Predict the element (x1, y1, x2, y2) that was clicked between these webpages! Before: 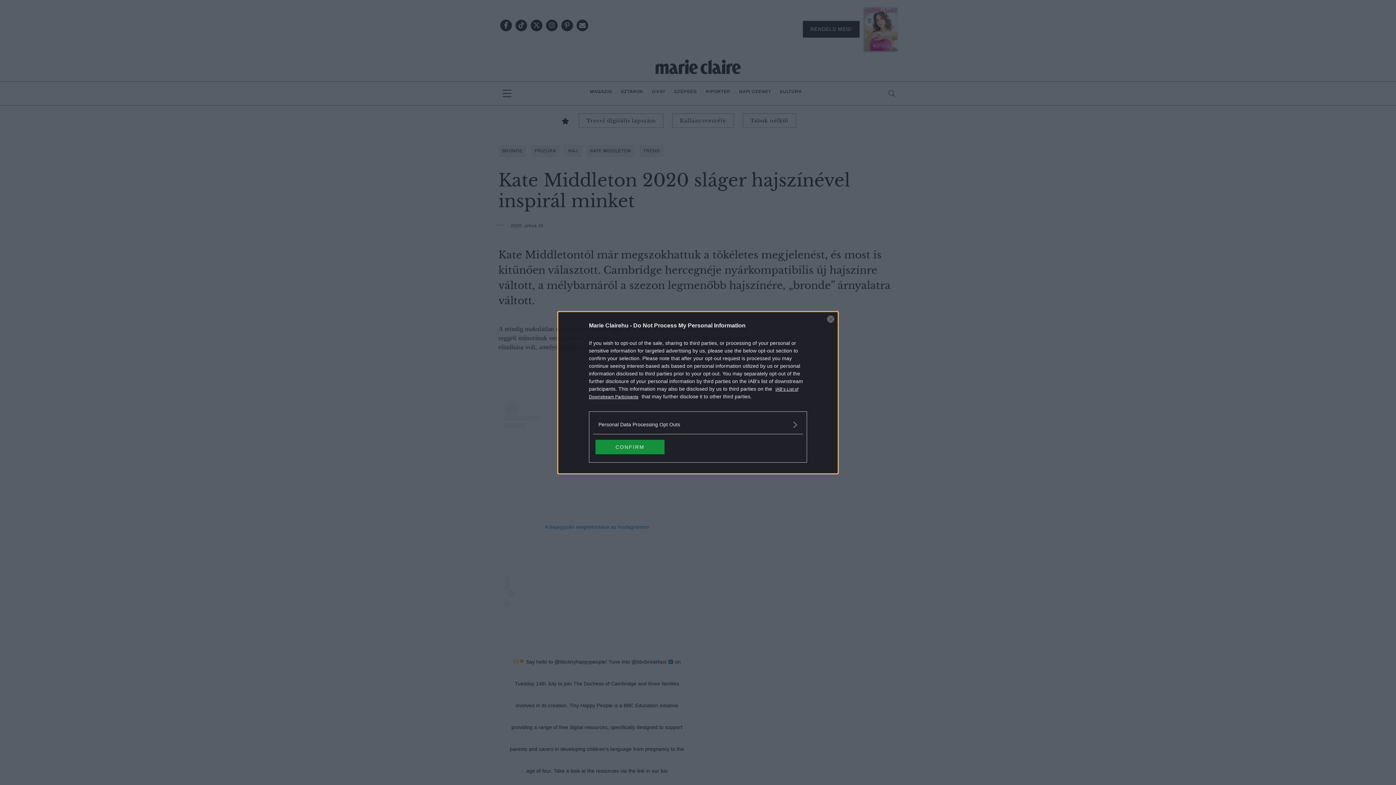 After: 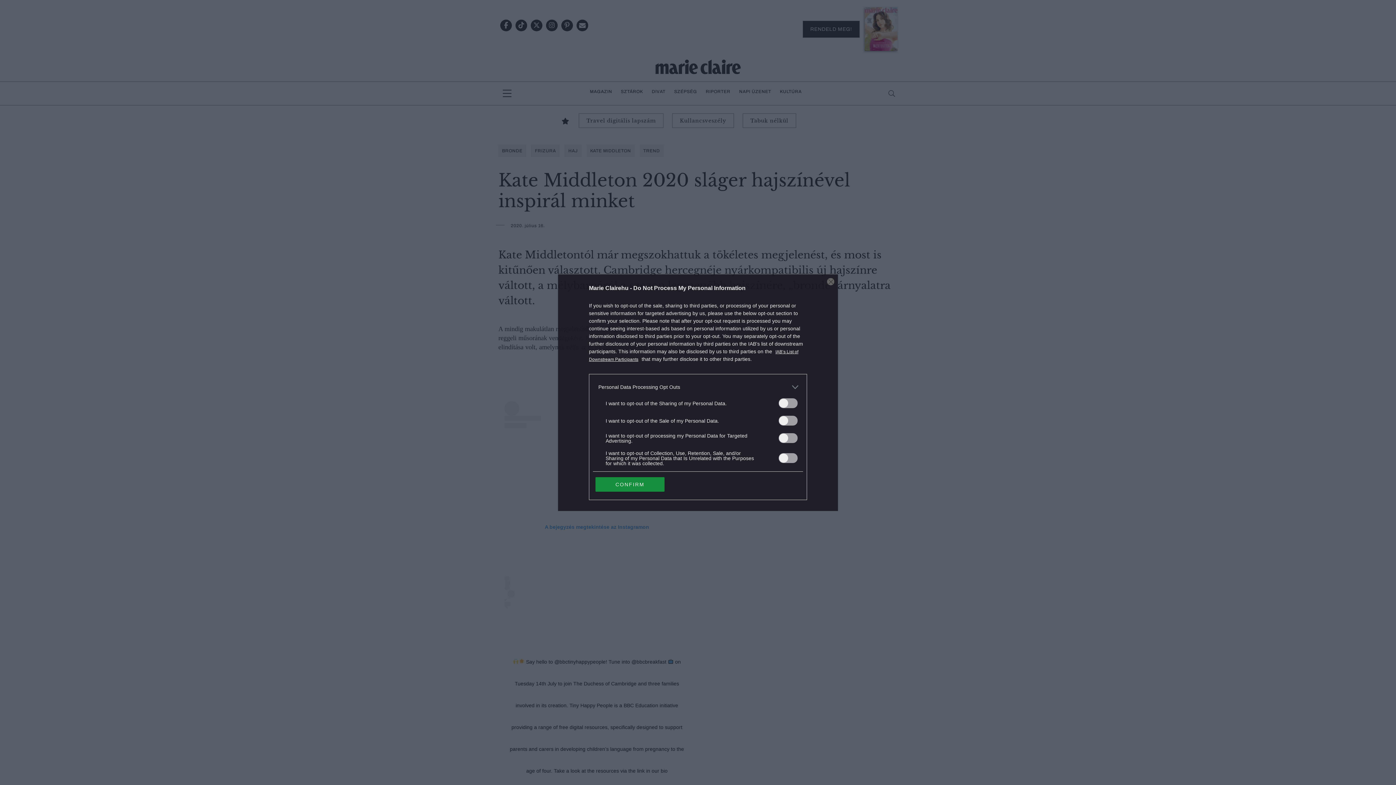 Action: bbox: (598, 420, 797, 428) label: Opt-Outs